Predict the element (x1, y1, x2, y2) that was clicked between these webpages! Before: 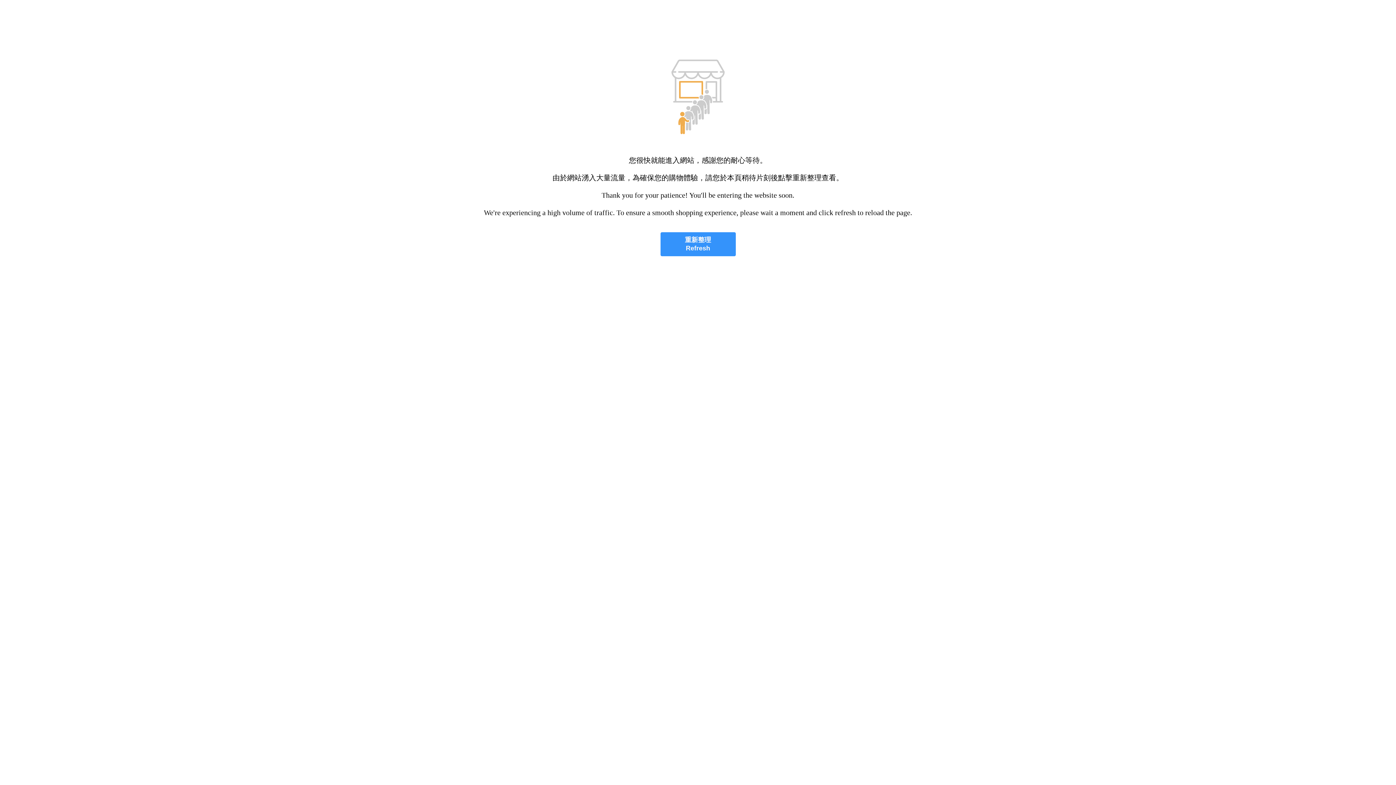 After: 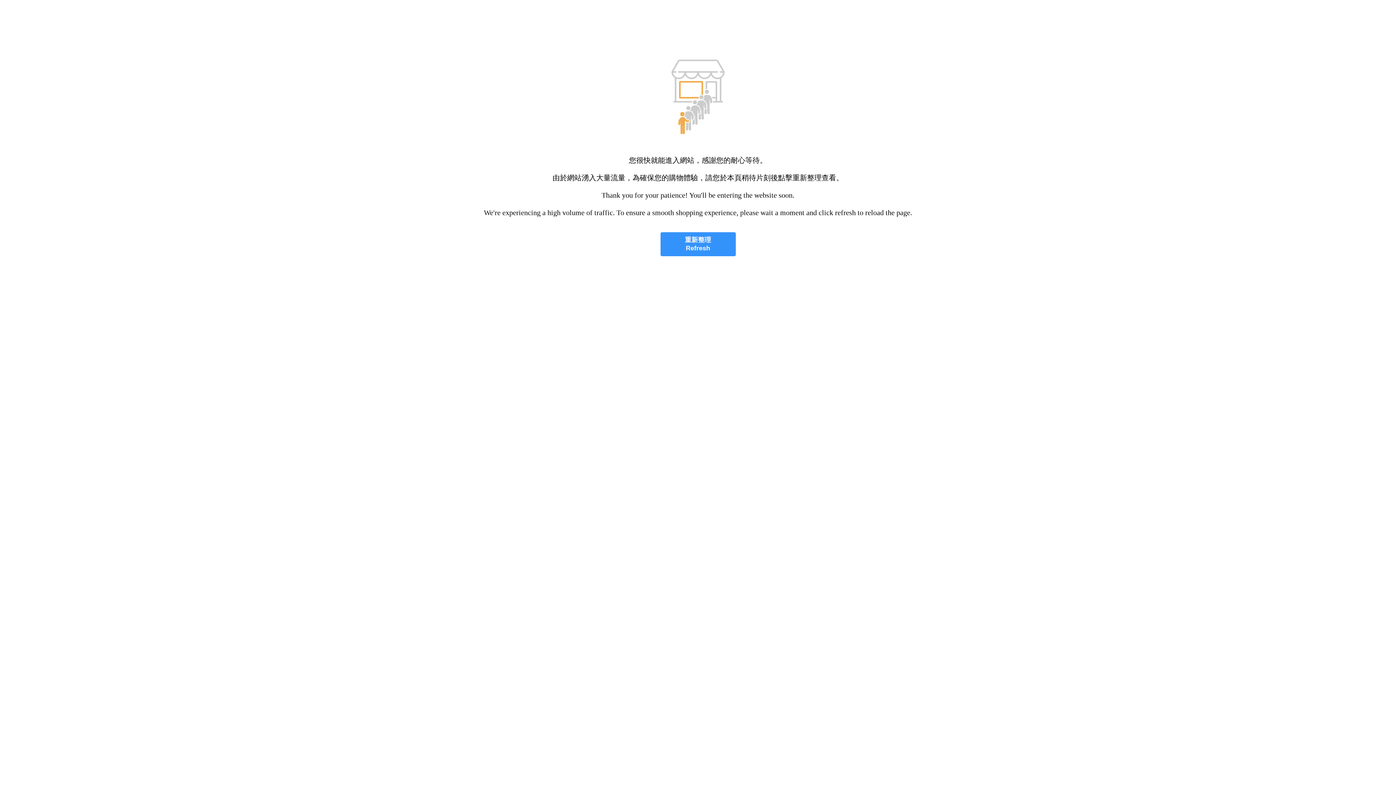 Action: bbox: (660, 232, 735, 256) label: 重新整理
Refresh